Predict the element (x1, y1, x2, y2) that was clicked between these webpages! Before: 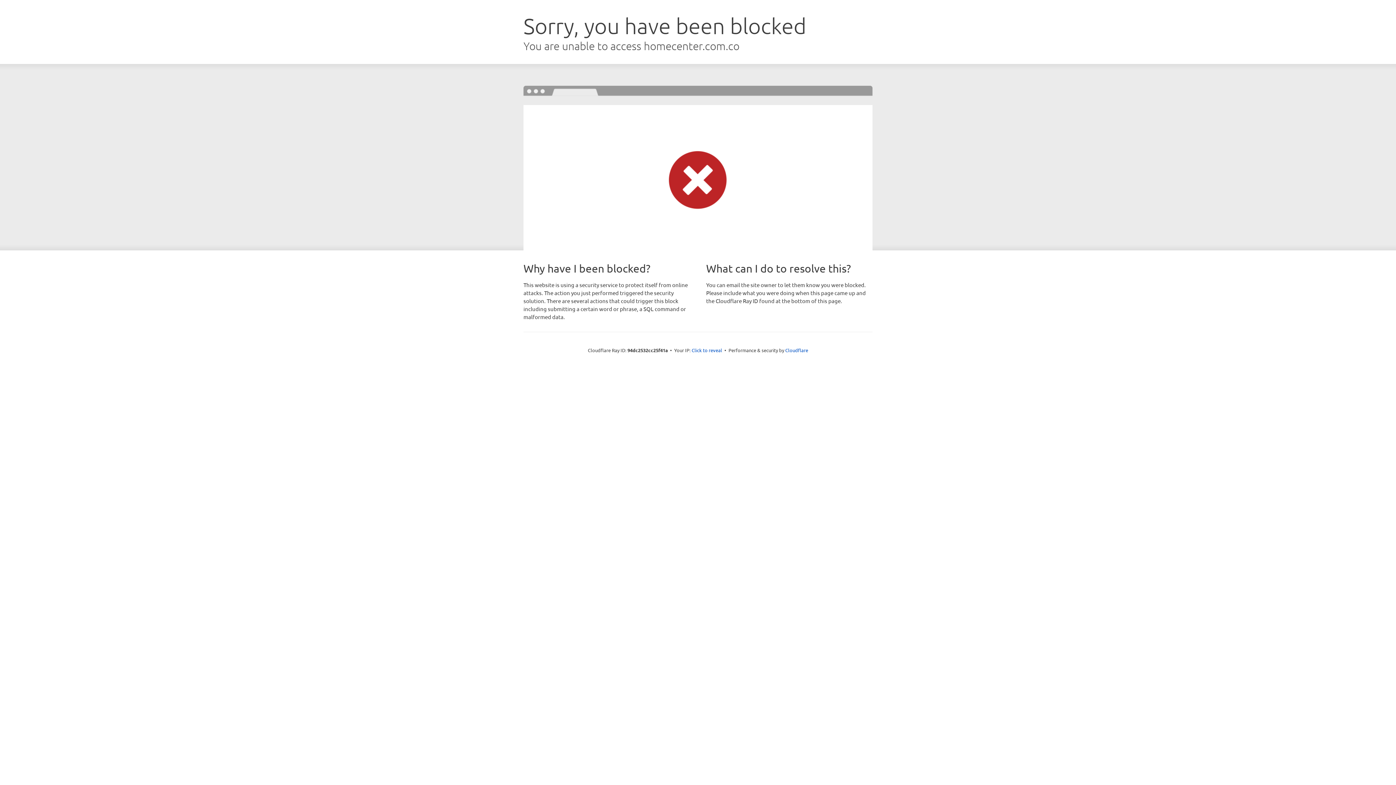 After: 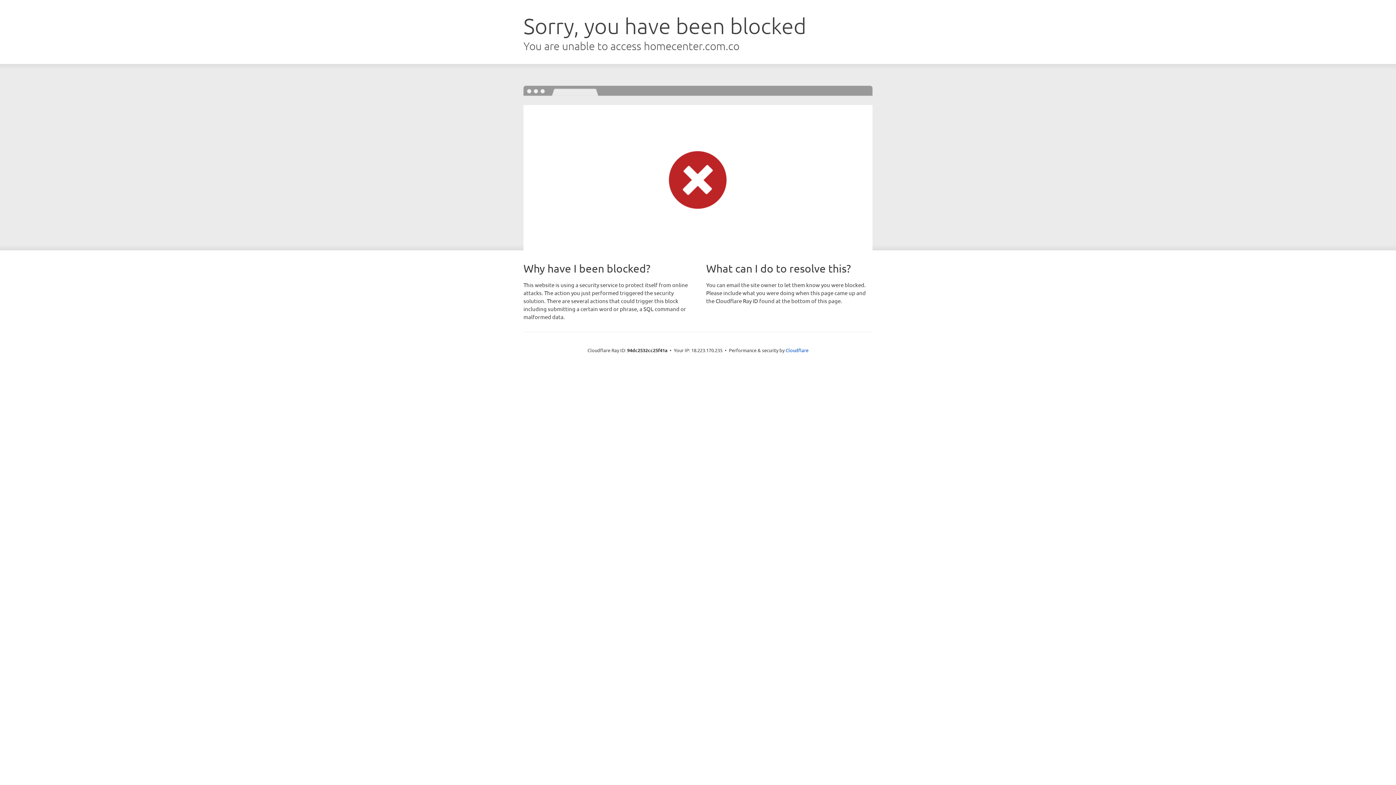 Action: bbox: (691, 346, 722, 353) label: Click to reveal